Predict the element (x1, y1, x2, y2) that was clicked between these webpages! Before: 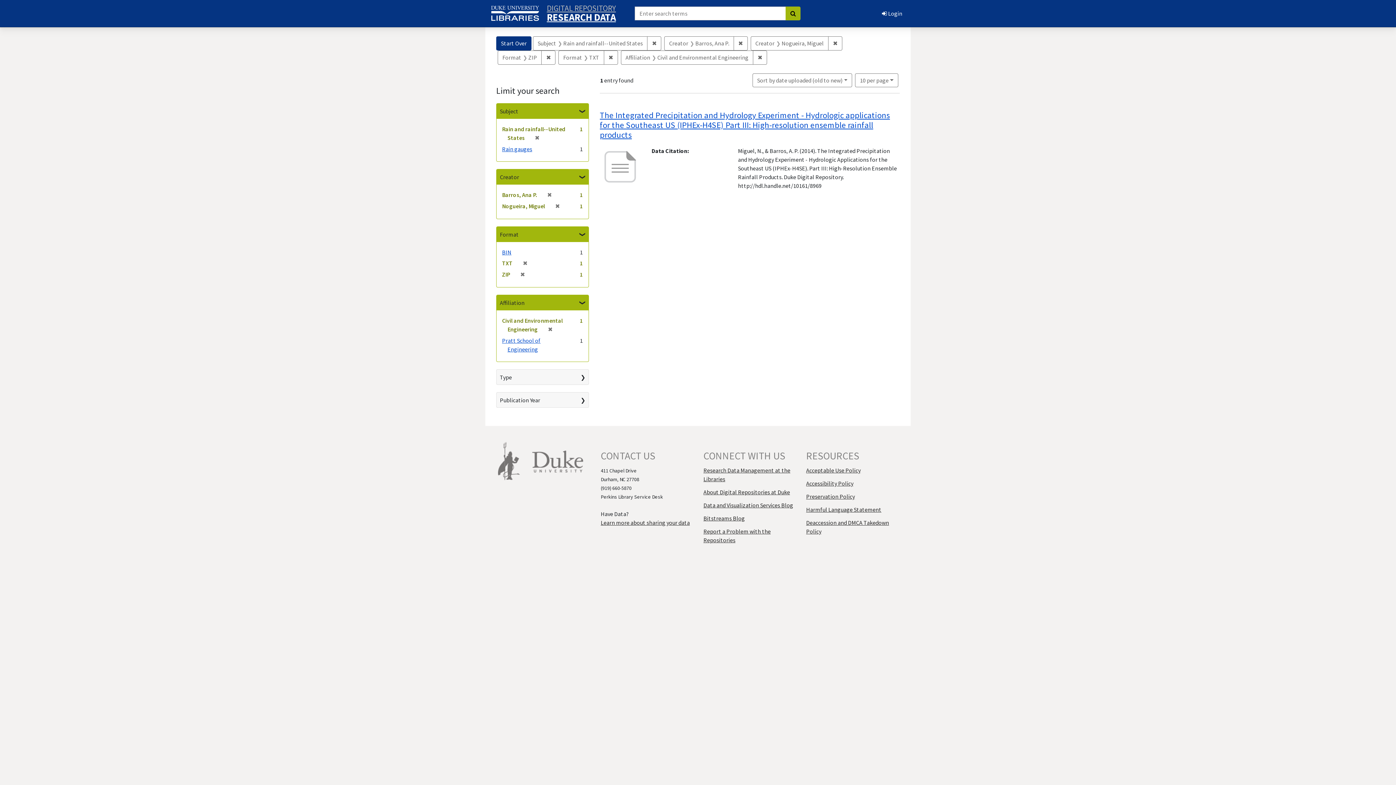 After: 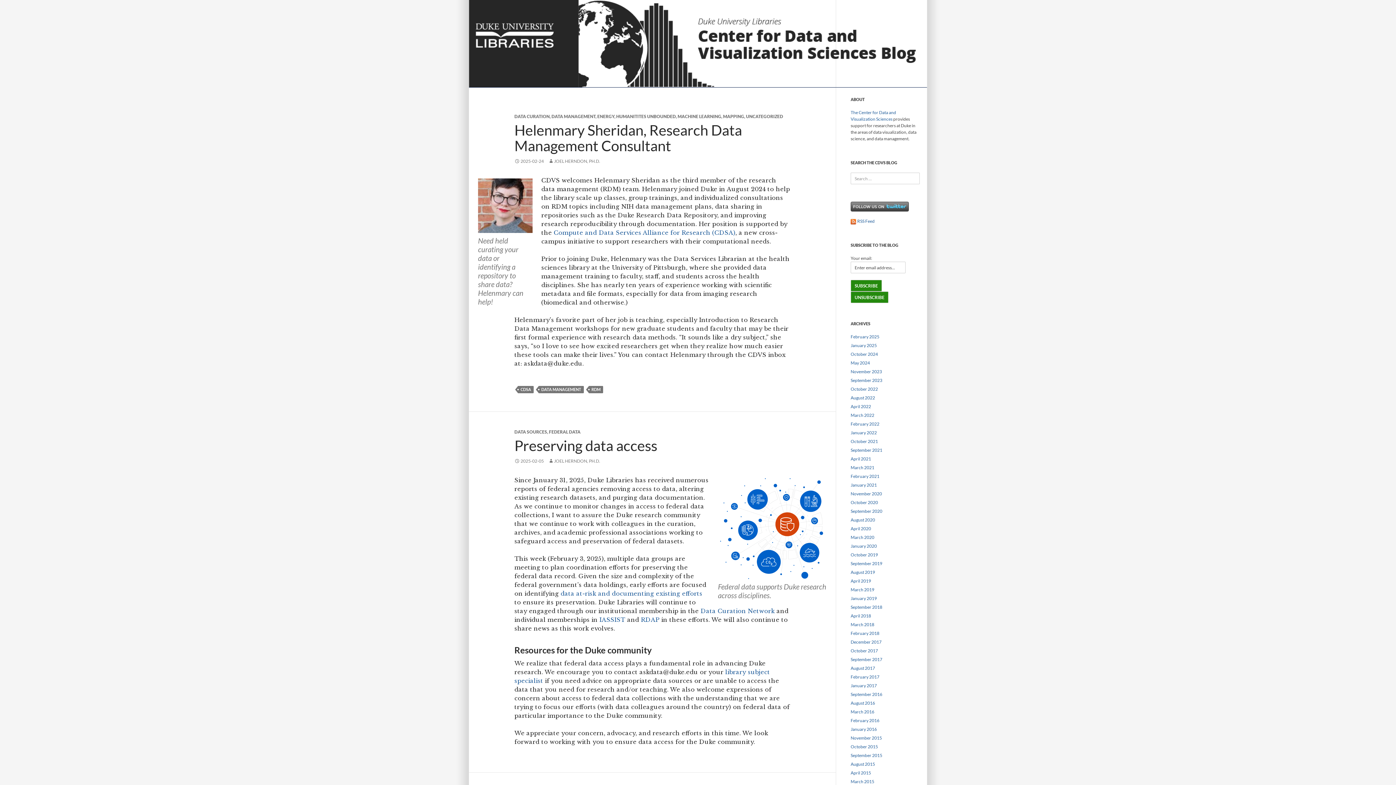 Action: label: Data and Visualization Services Blog bbox: (703, 501, 793, 509)